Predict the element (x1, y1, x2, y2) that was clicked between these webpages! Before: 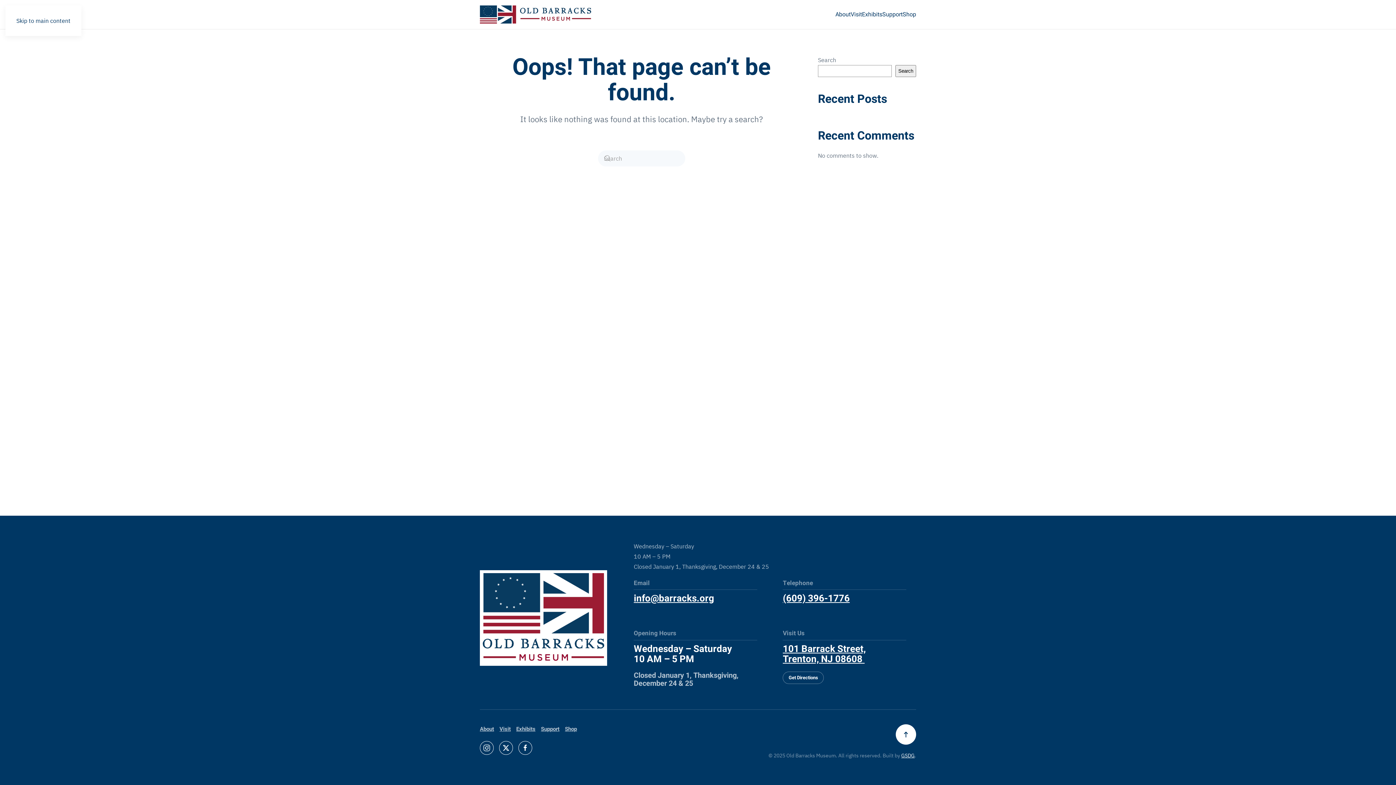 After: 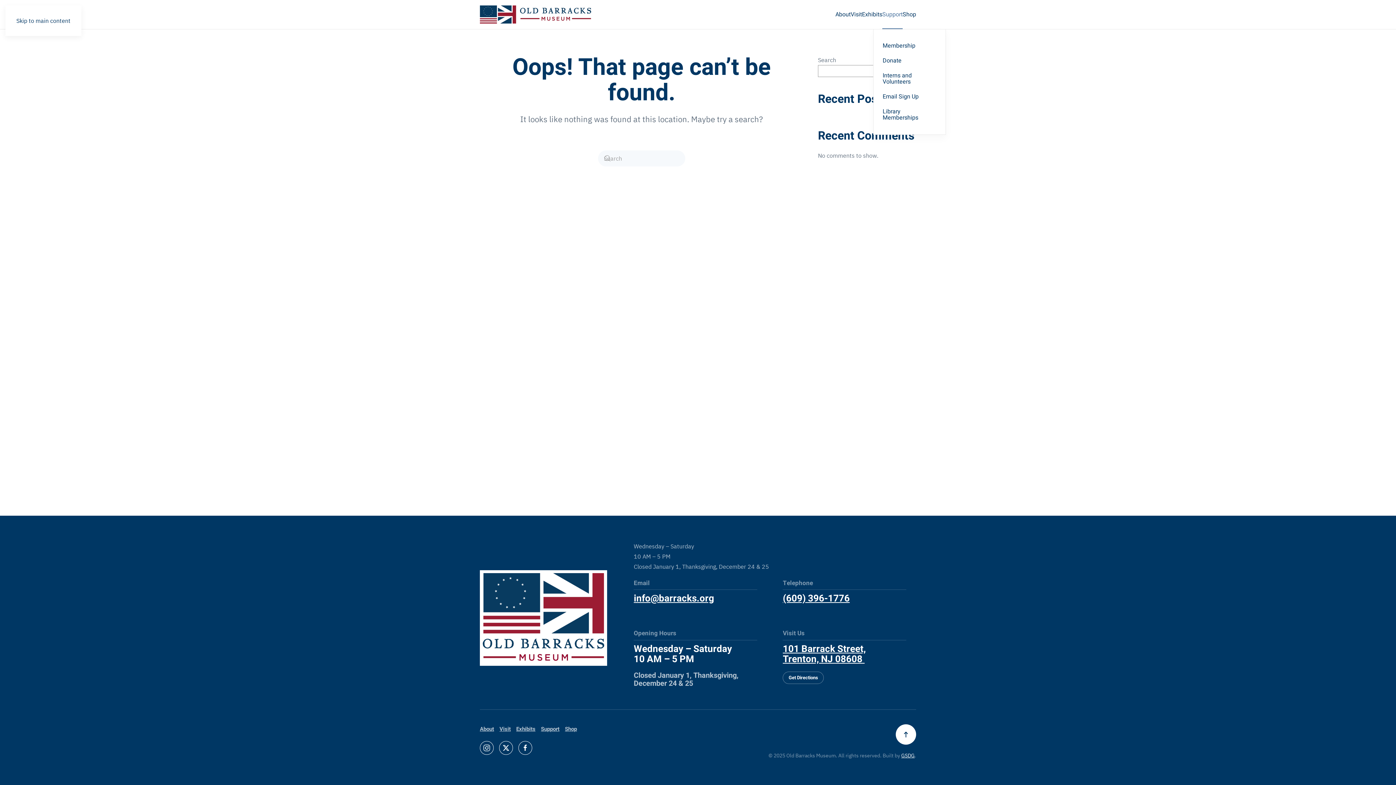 Action: label: Support bbox: (882, 0, 902, 29)